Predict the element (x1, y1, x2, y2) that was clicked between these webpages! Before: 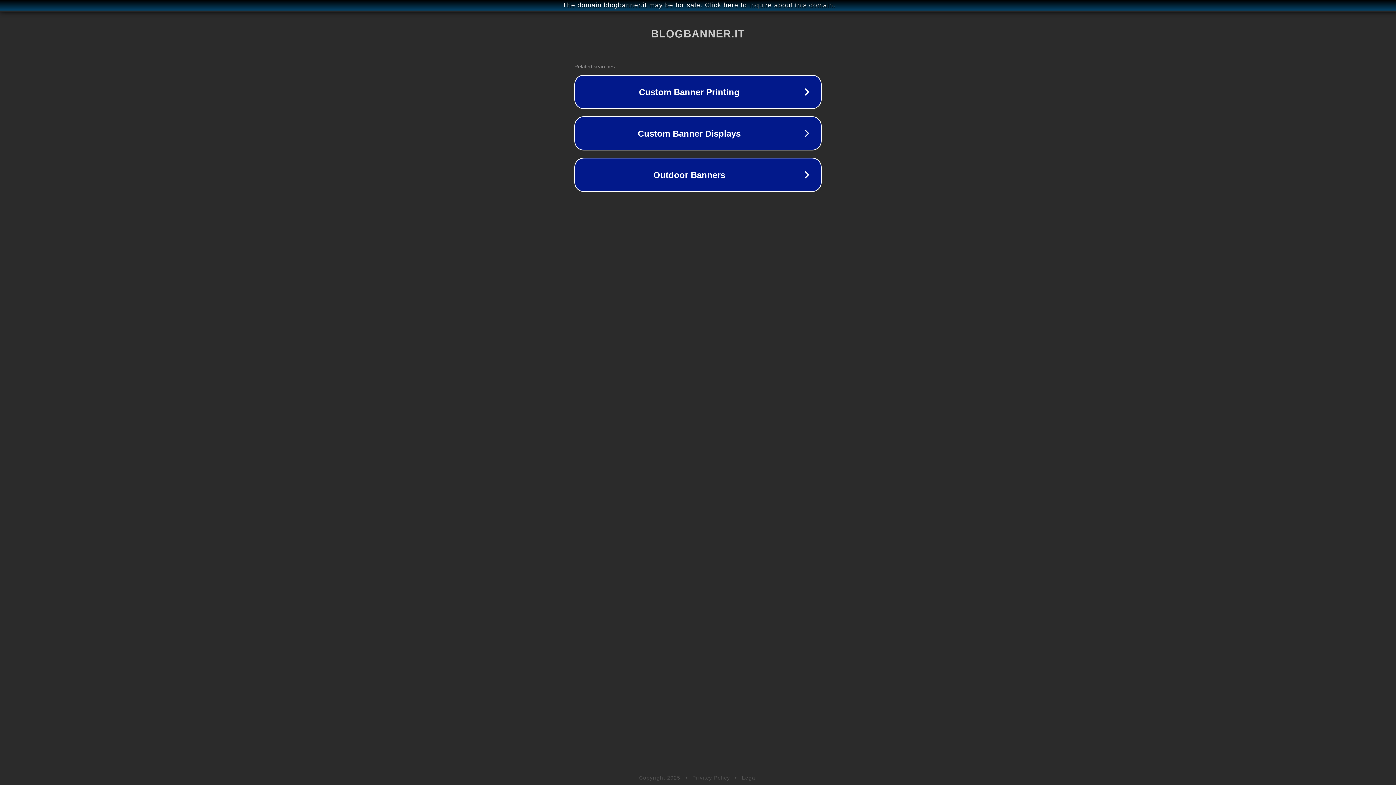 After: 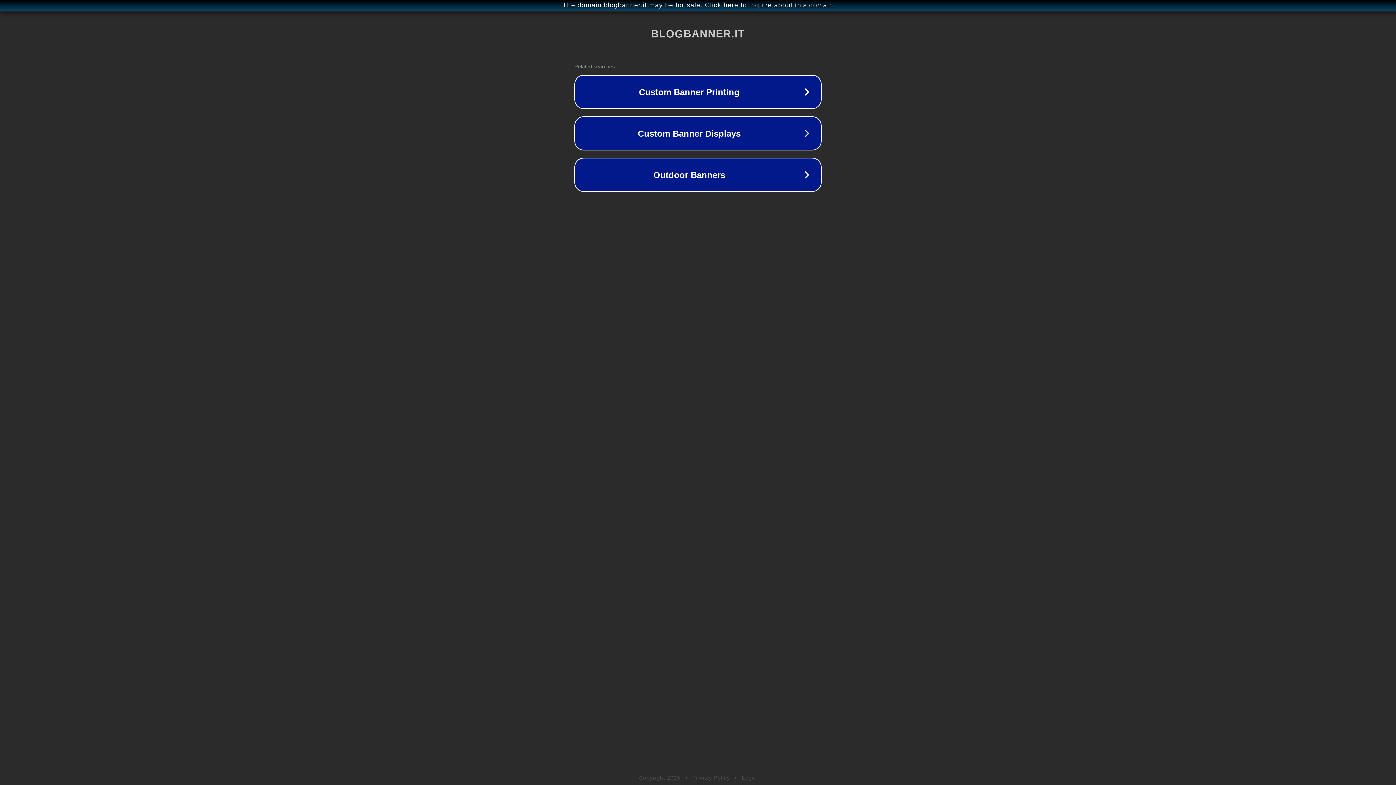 Action: bbox: (692, 775, 730, 781) label: Privacy Policy